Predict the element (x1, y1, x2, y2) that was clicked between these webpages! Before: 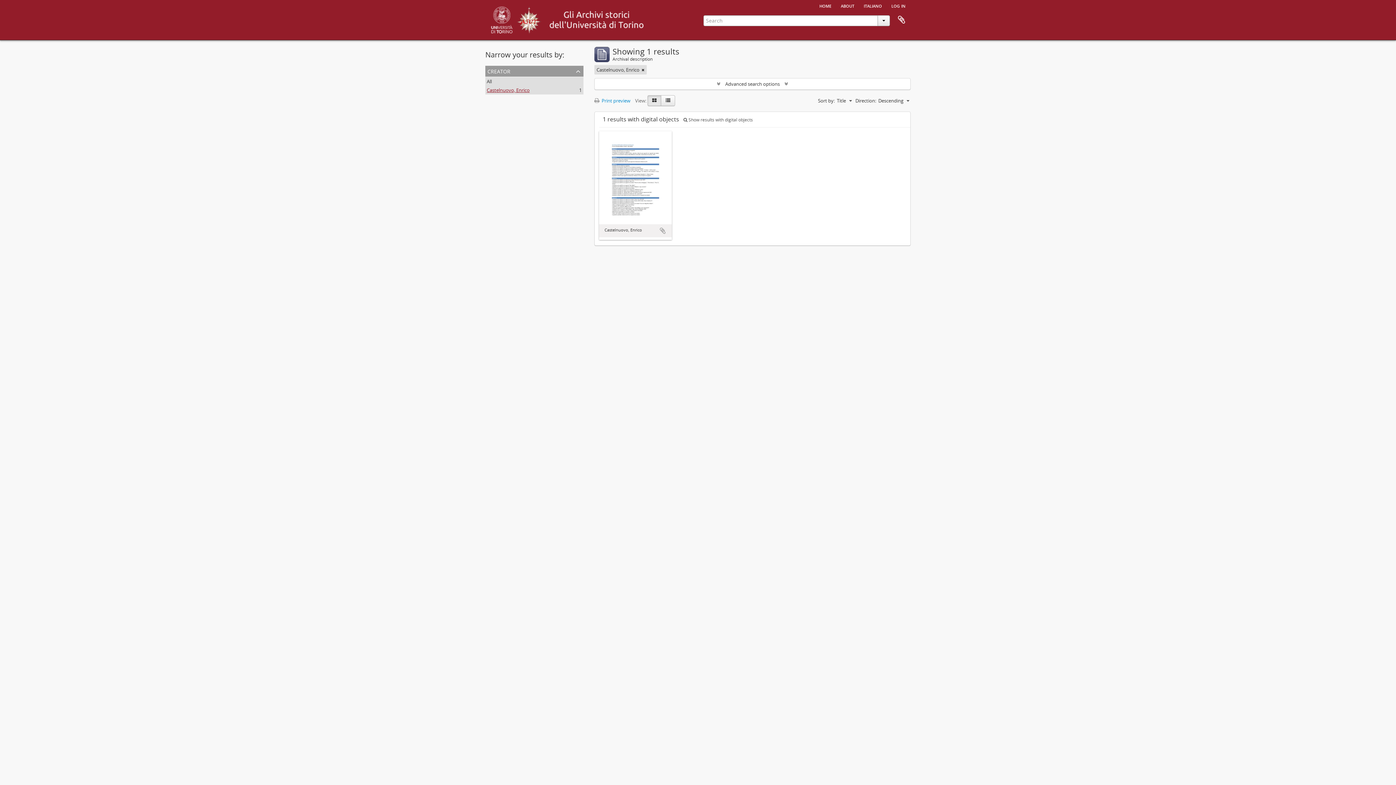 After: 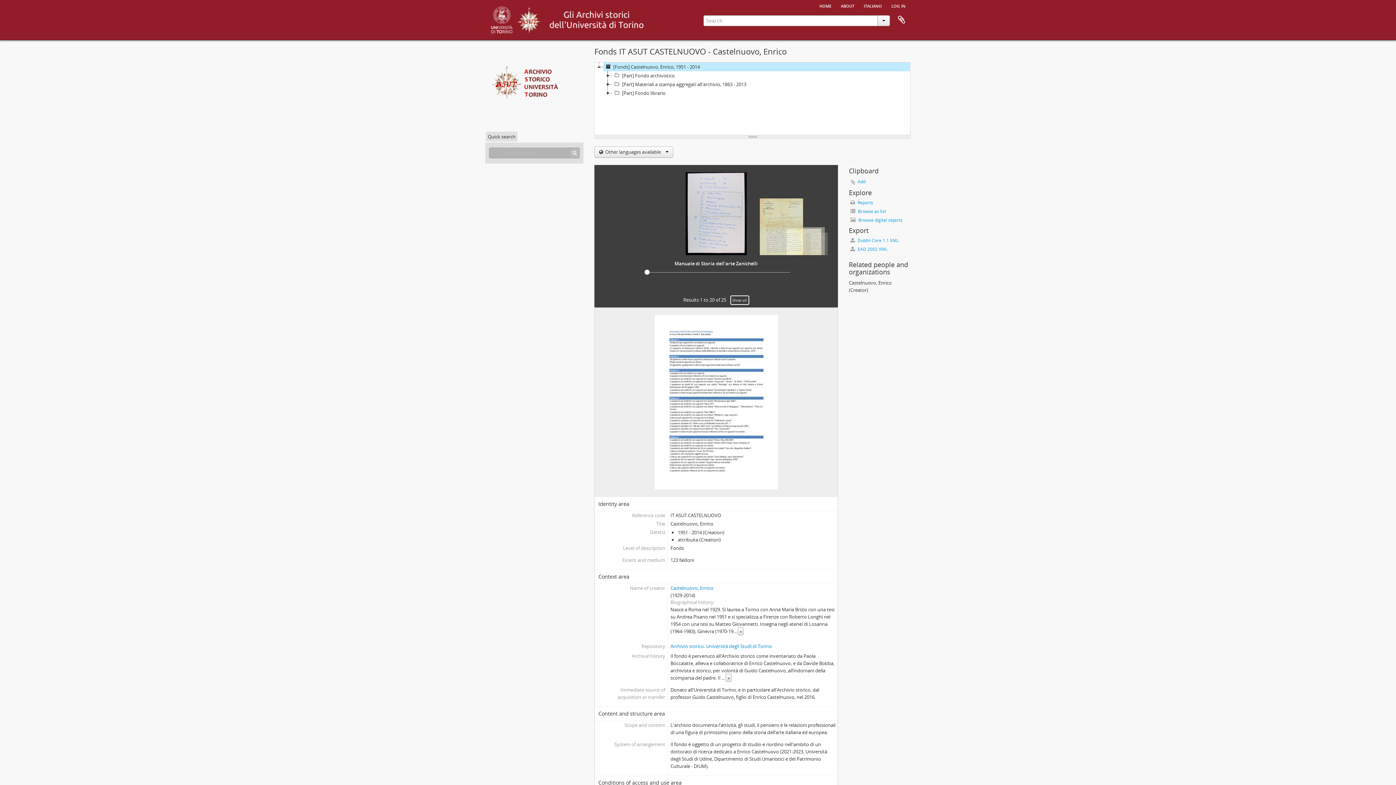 Action: bbox: (604, 177, 666, 182)